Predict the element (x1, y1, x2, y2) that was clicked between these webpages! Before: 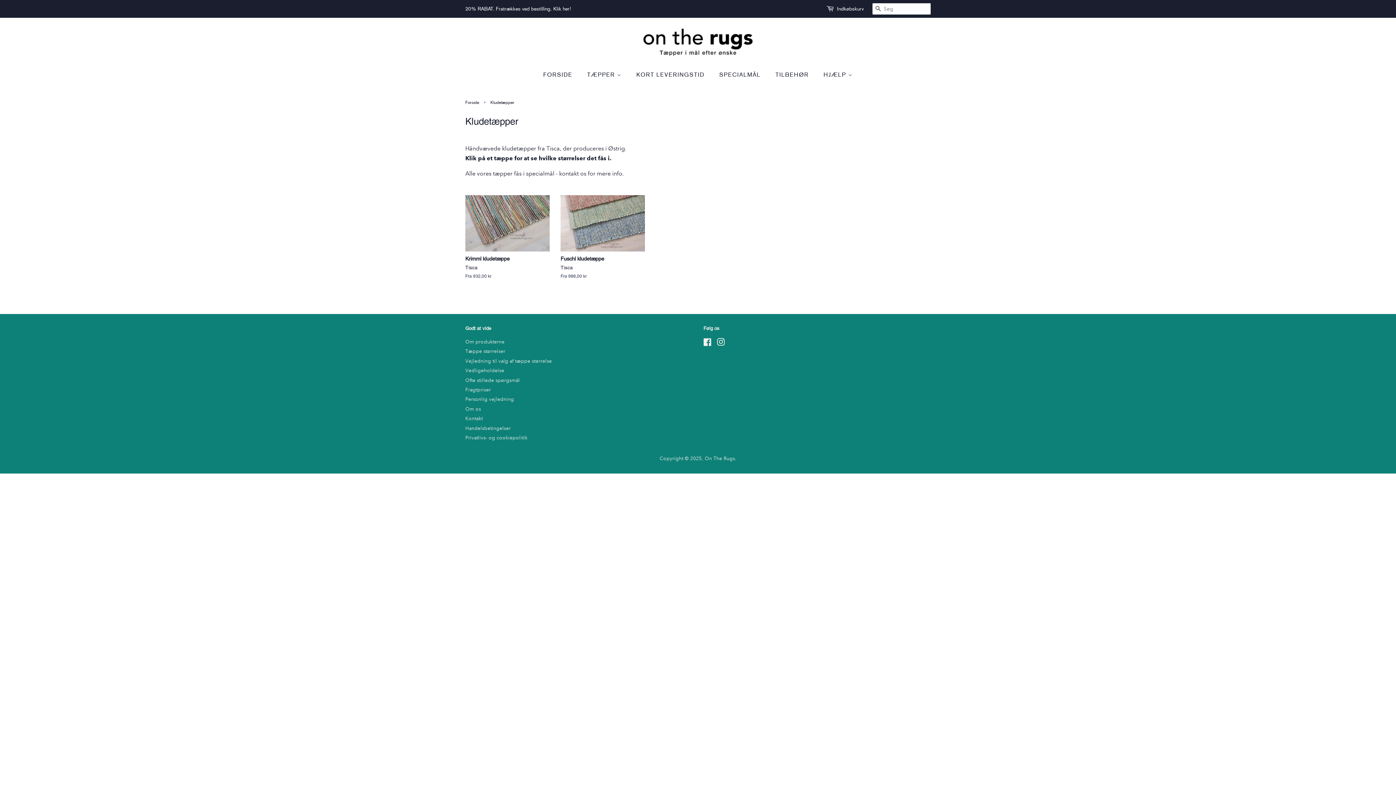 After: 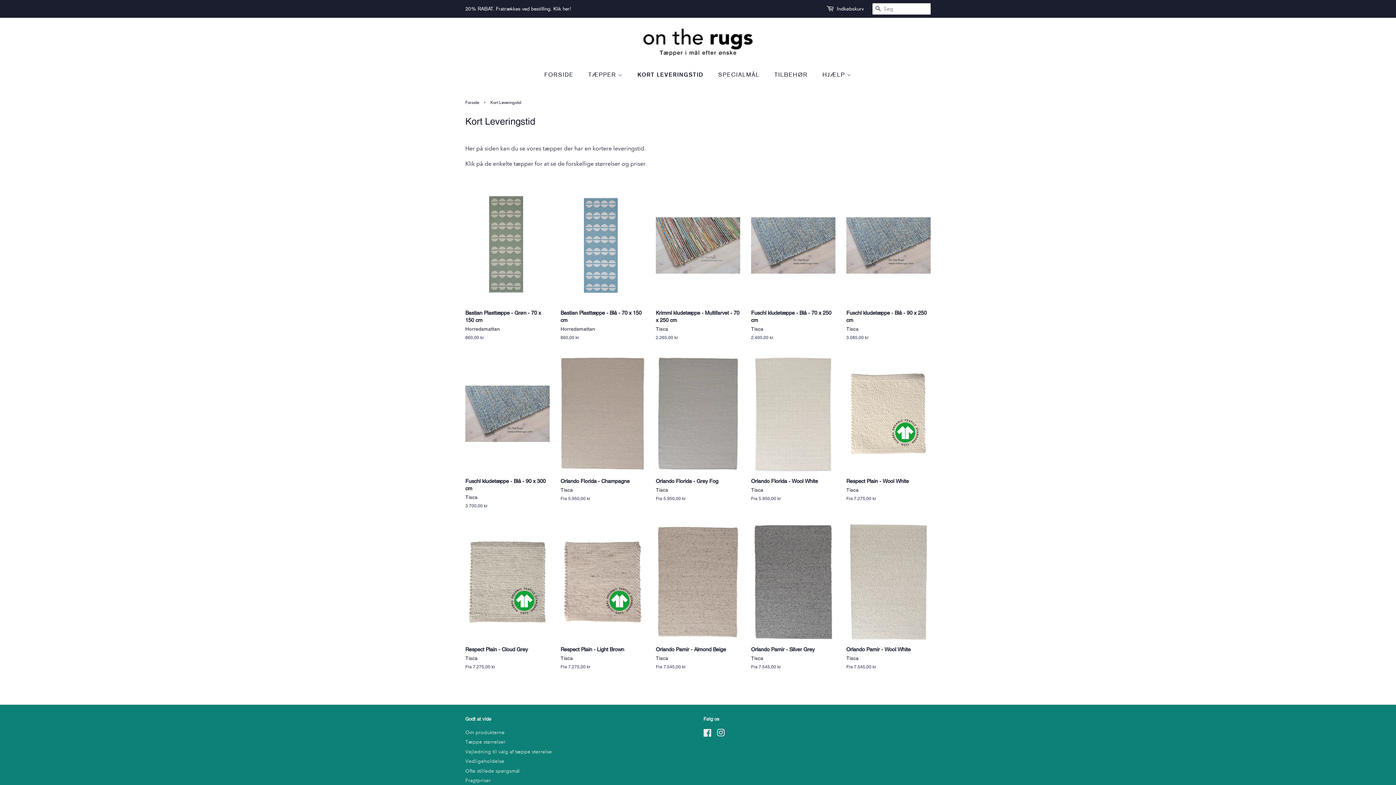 Action: bbox: (631, 67, 711, 82) label: KORT LEVERINGSTID